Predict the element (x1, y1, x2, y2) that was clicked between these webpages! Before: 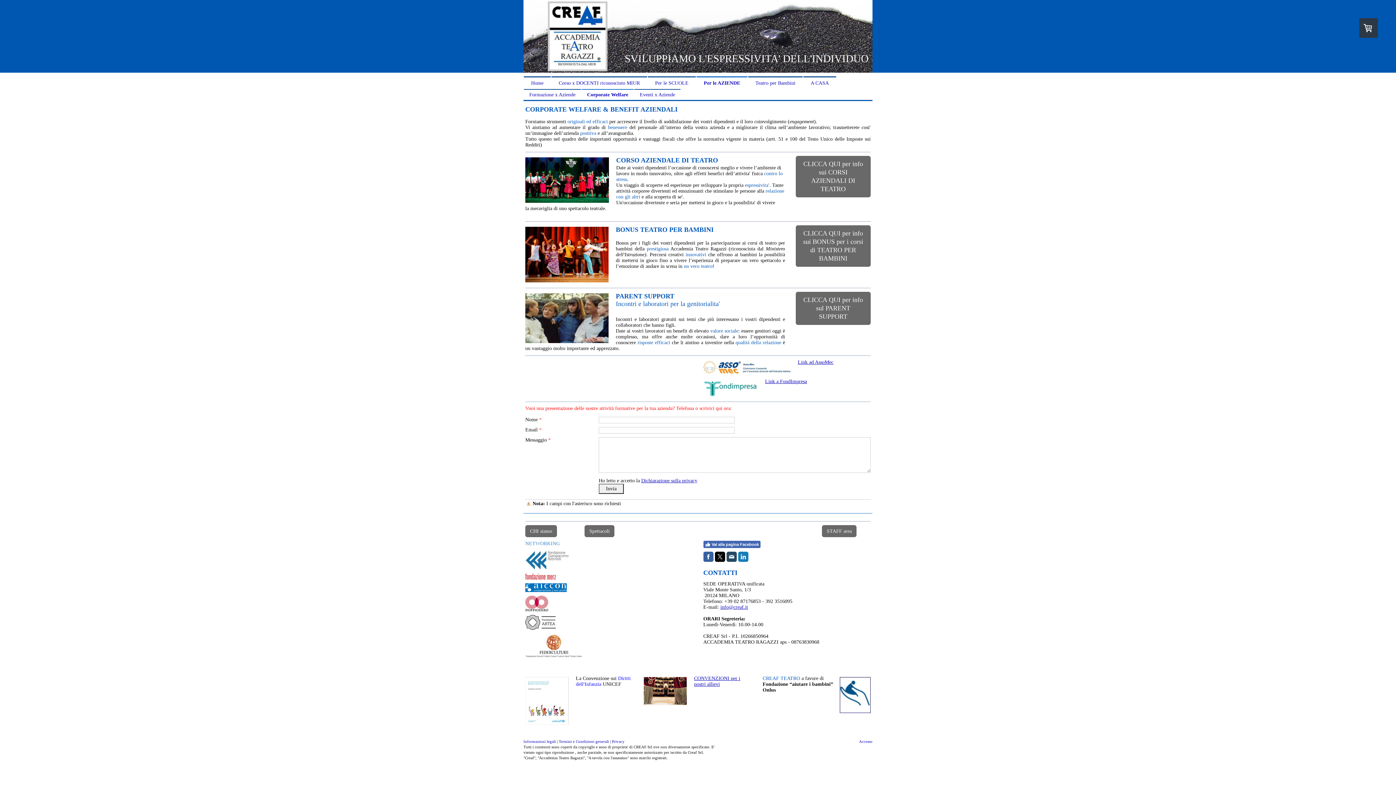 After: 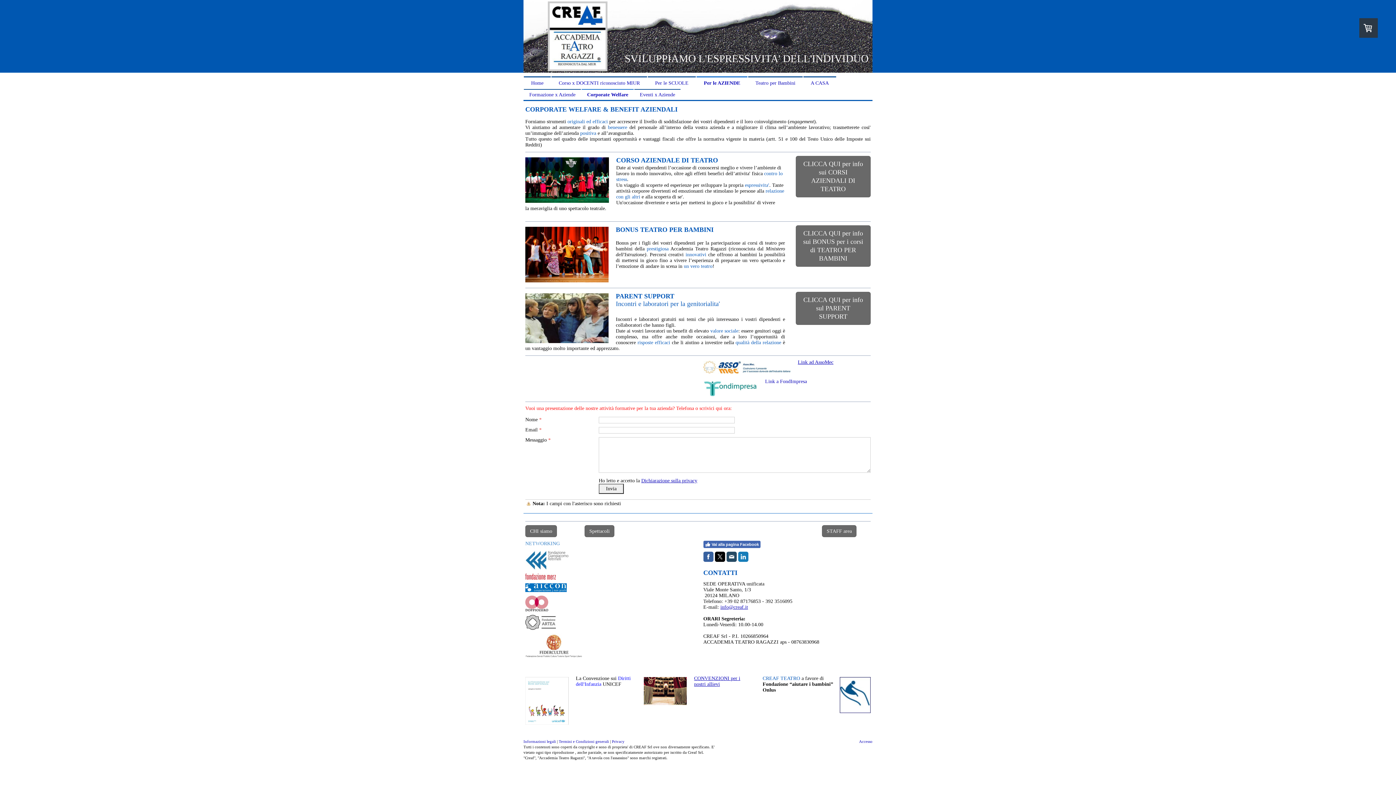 Action: label: Link a FondImpresa bbox: (765, 378, 807, 384)